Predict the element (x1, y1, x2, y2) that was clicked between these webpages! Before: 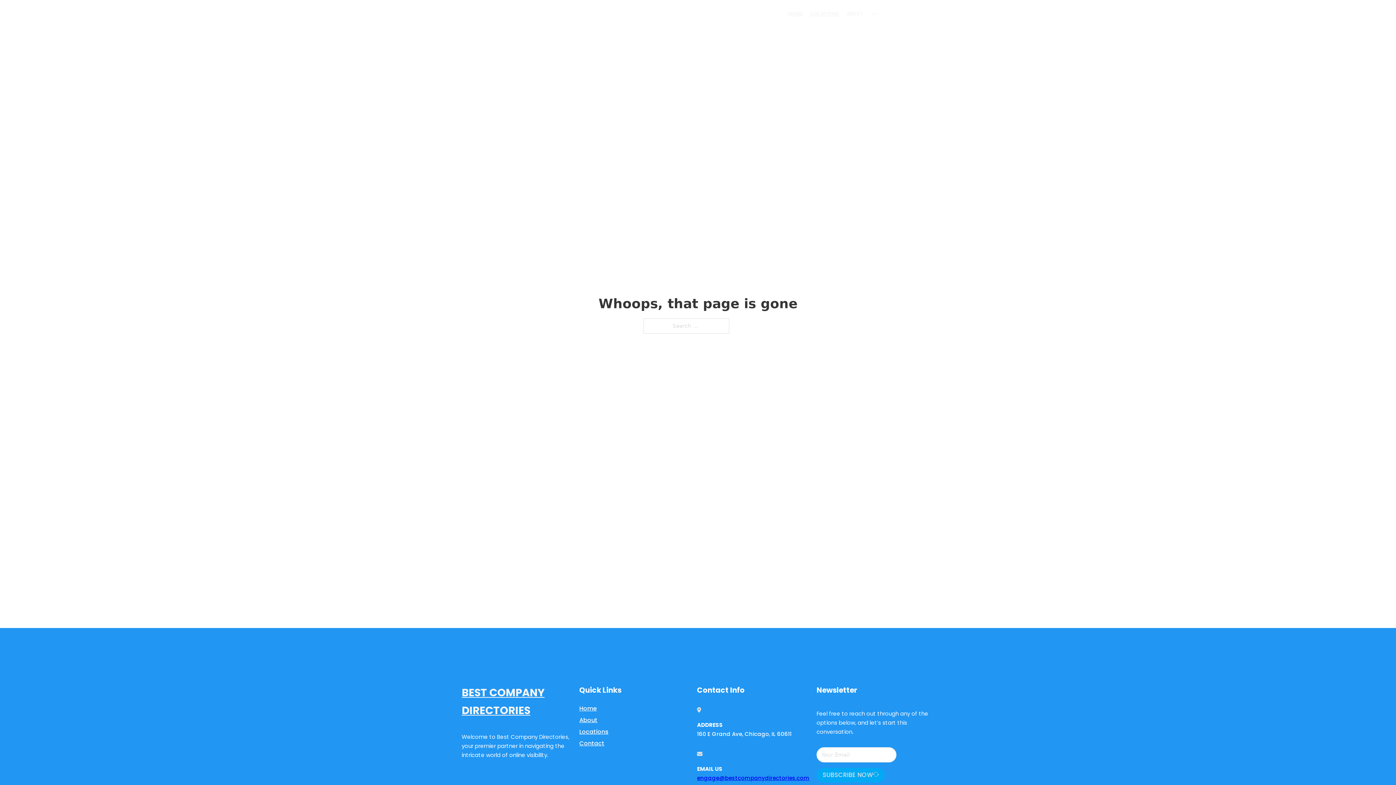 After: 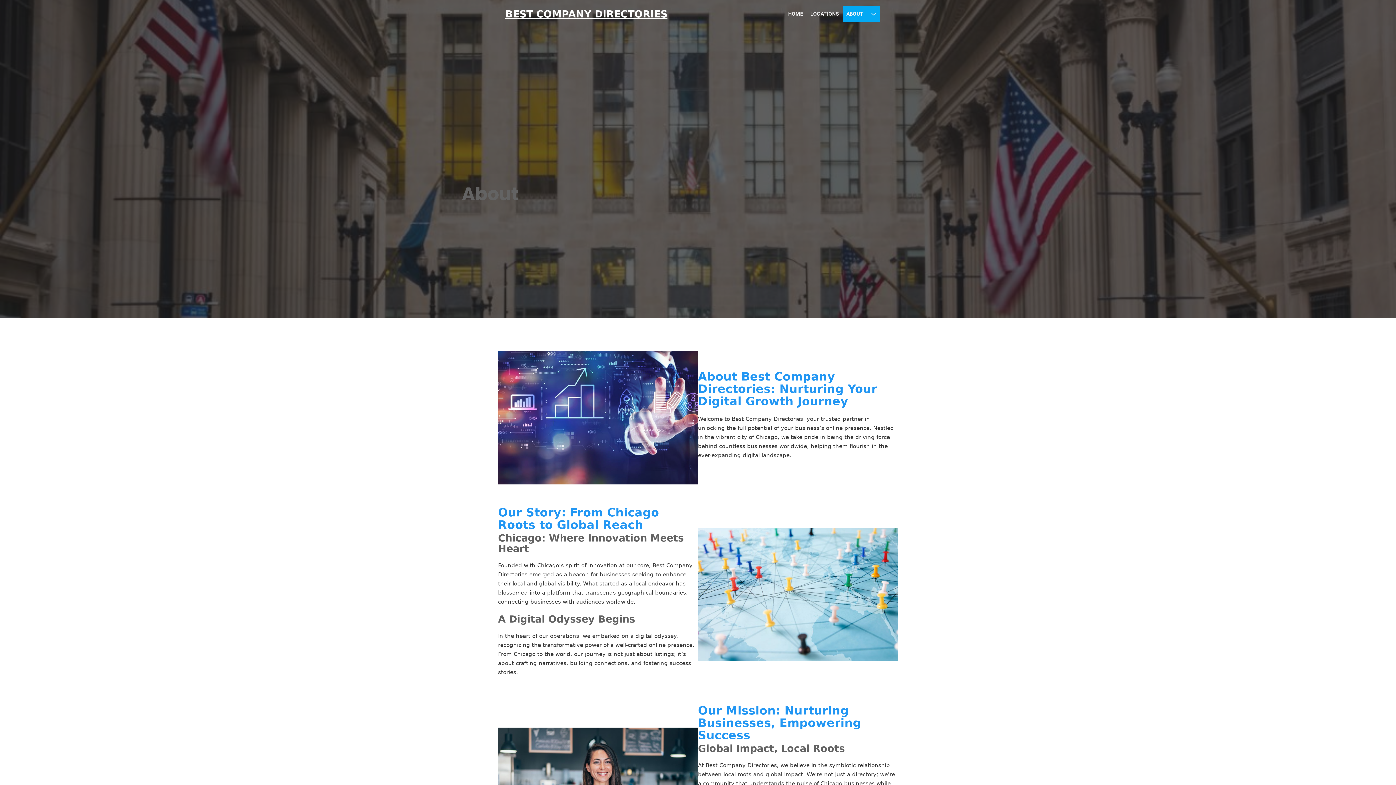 Action: label: About bbox: (579, 715, 597, 725)